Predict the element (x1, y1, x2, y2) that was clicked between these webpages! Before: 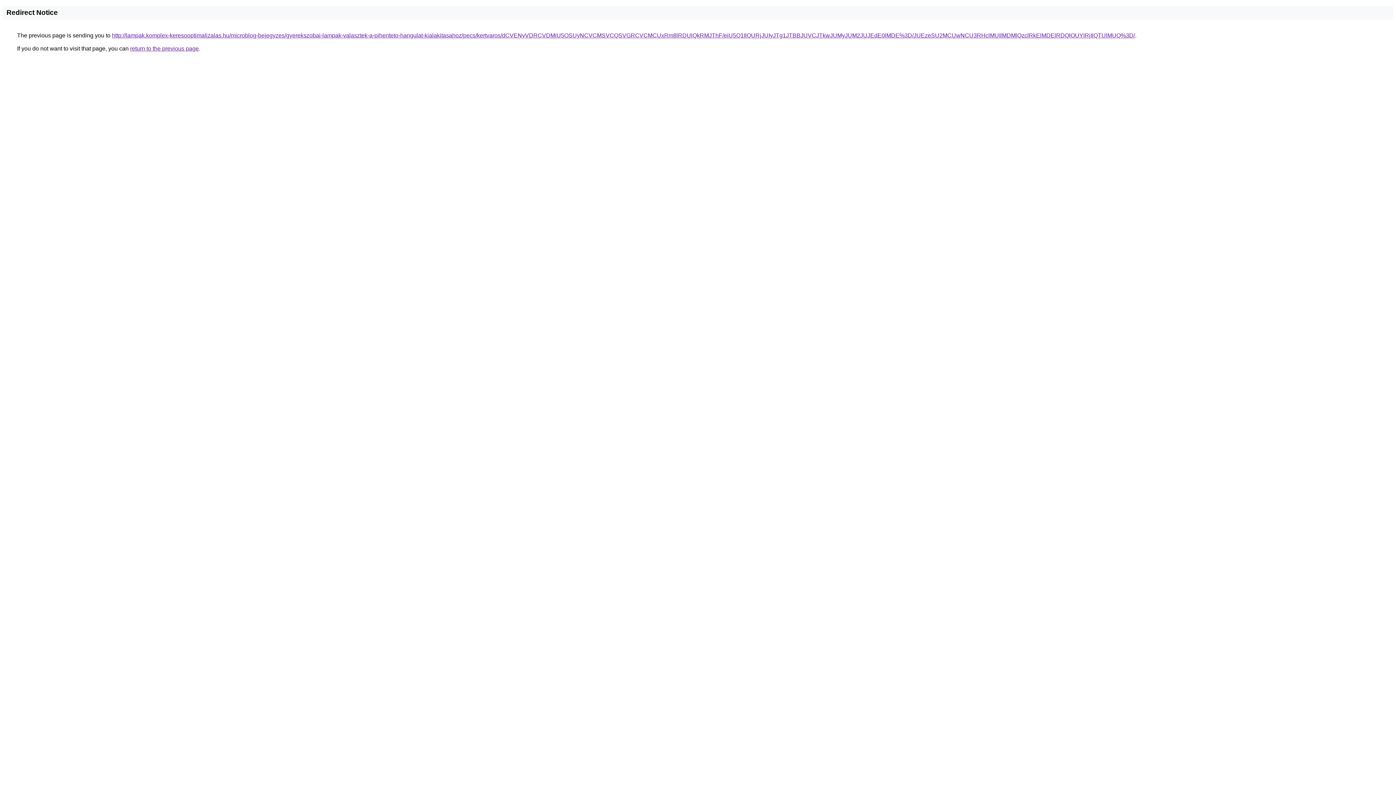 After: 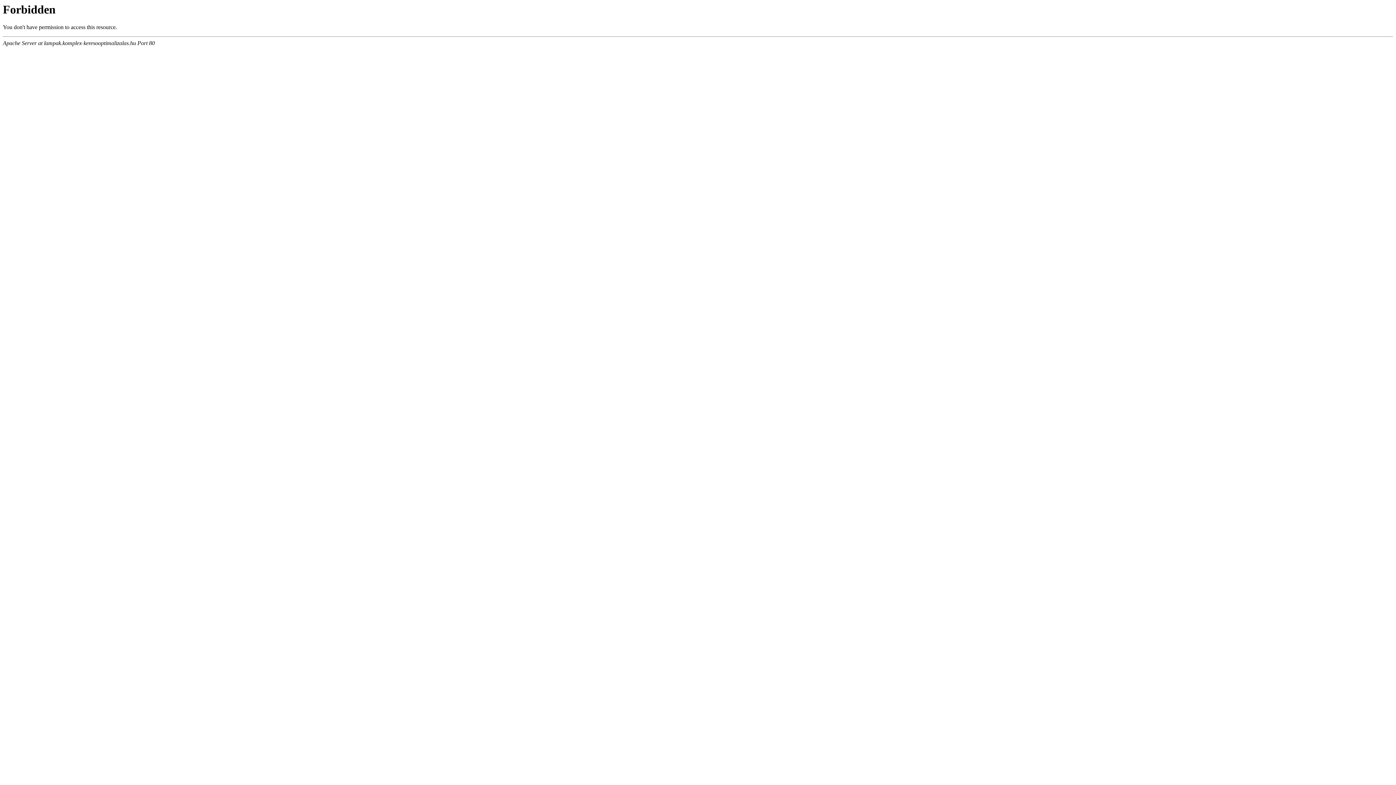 Action: bbox: (112, 32, 1135, 38) label: http://lampak.komplex-keresooptimalizalas.hu/microblog-bejegyzes/gyerekszobai-lampak-valasztek-a-pihenteto-hangulat-kialakitasahoz/pecs/kertvaros/dCVENyVDRCVDMiU5OSUyNCVCMSVCQSVGRCVCMCUxRm8lRDUlQkRMJThF/eiU5Q1IlQURjJUIyJTg1JTBBJUVCJTkwJUMyJUM2JUJEdE0lMDE%3D/JUEzeSU2MCUwNCU3RHclMUIlMDMlQzclRkElMDElRDQlOUYlRjIlQTUlMUQ%3D/